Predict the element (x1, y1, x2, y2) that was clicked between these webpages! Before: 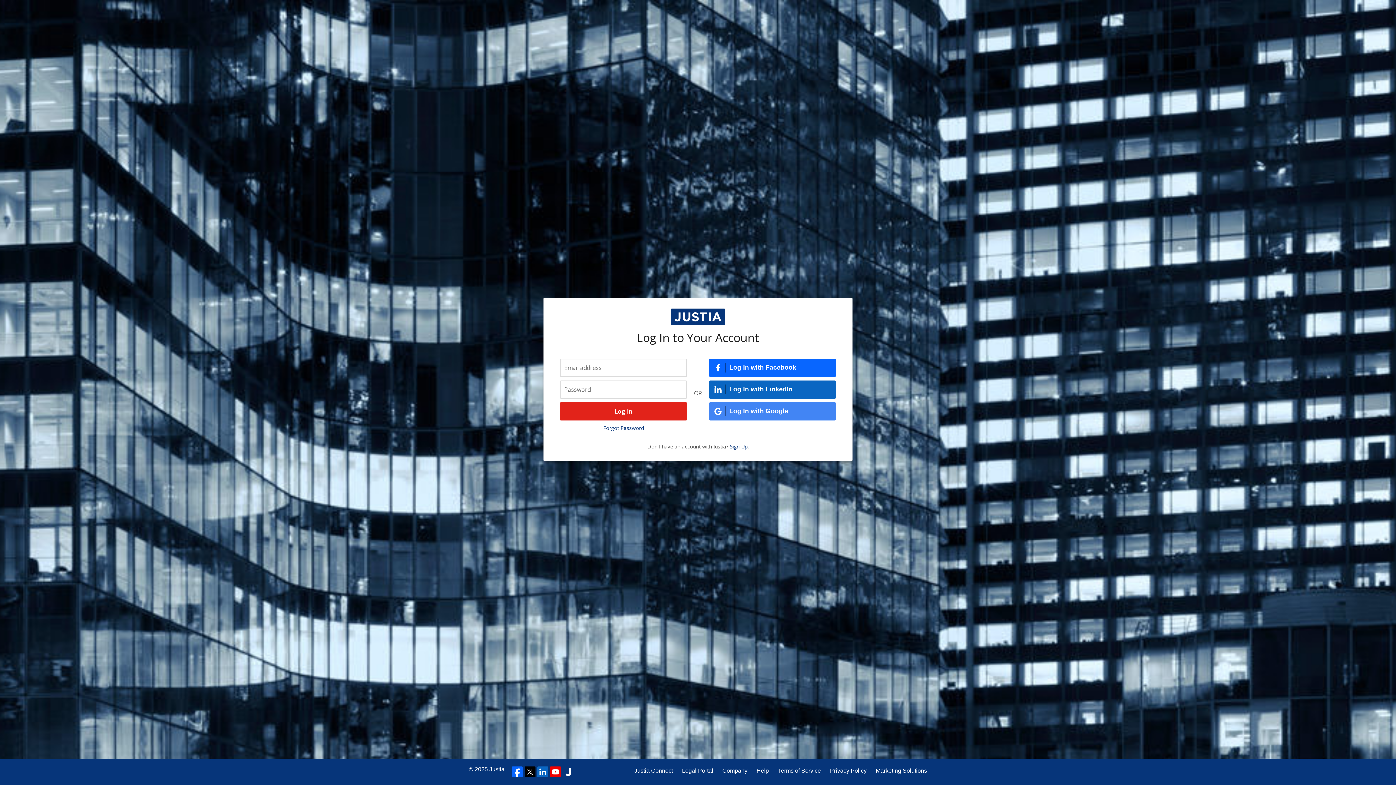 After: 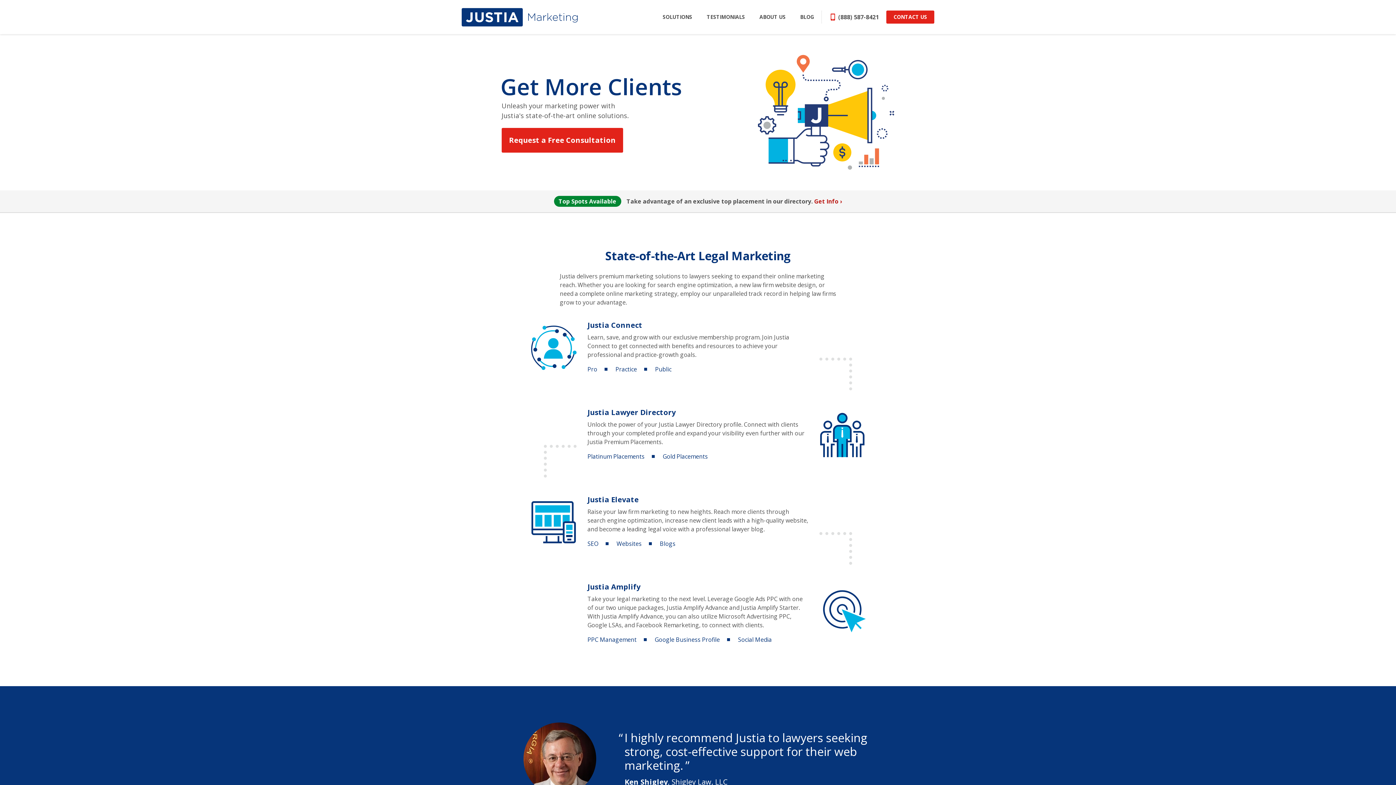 Action: bbox: (876, 766, 927, 775) label: Marketing Solutions